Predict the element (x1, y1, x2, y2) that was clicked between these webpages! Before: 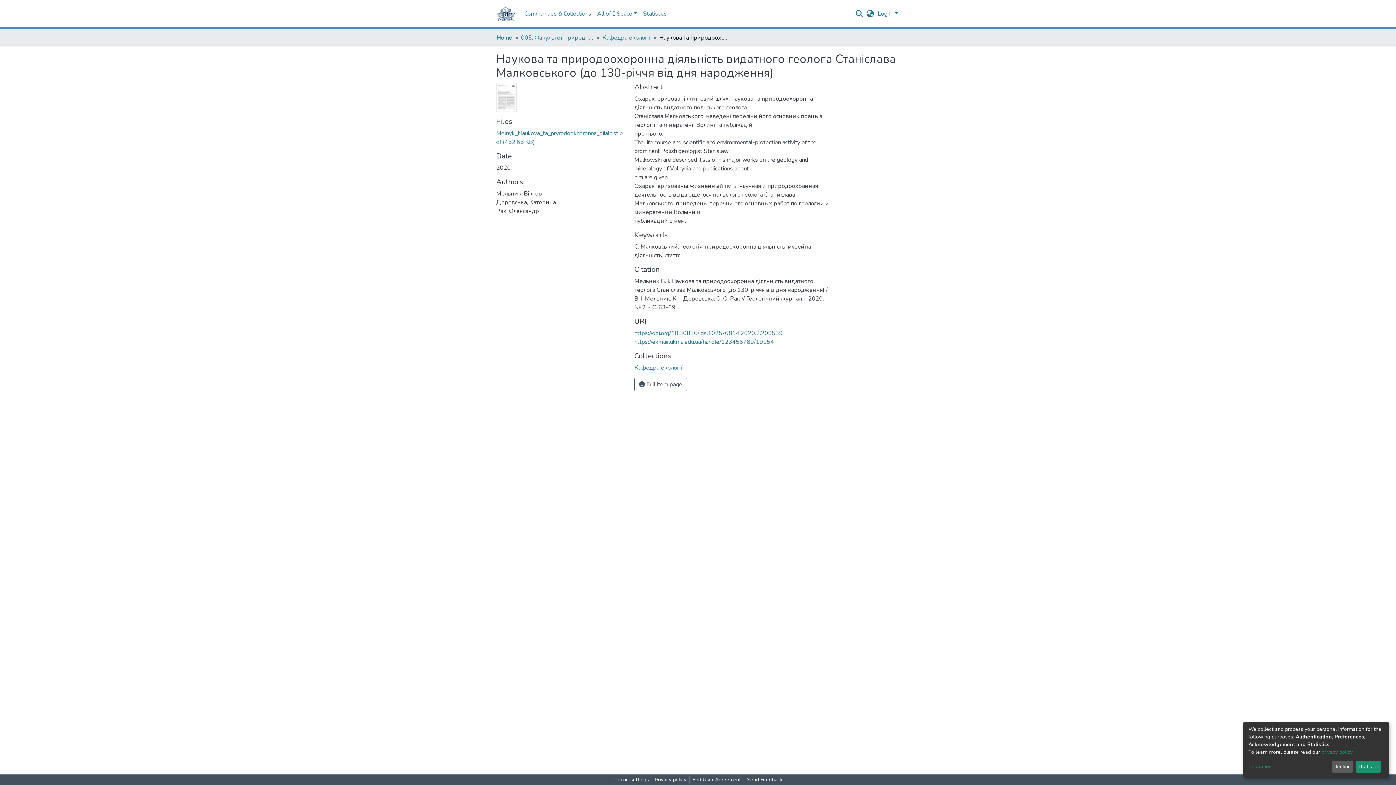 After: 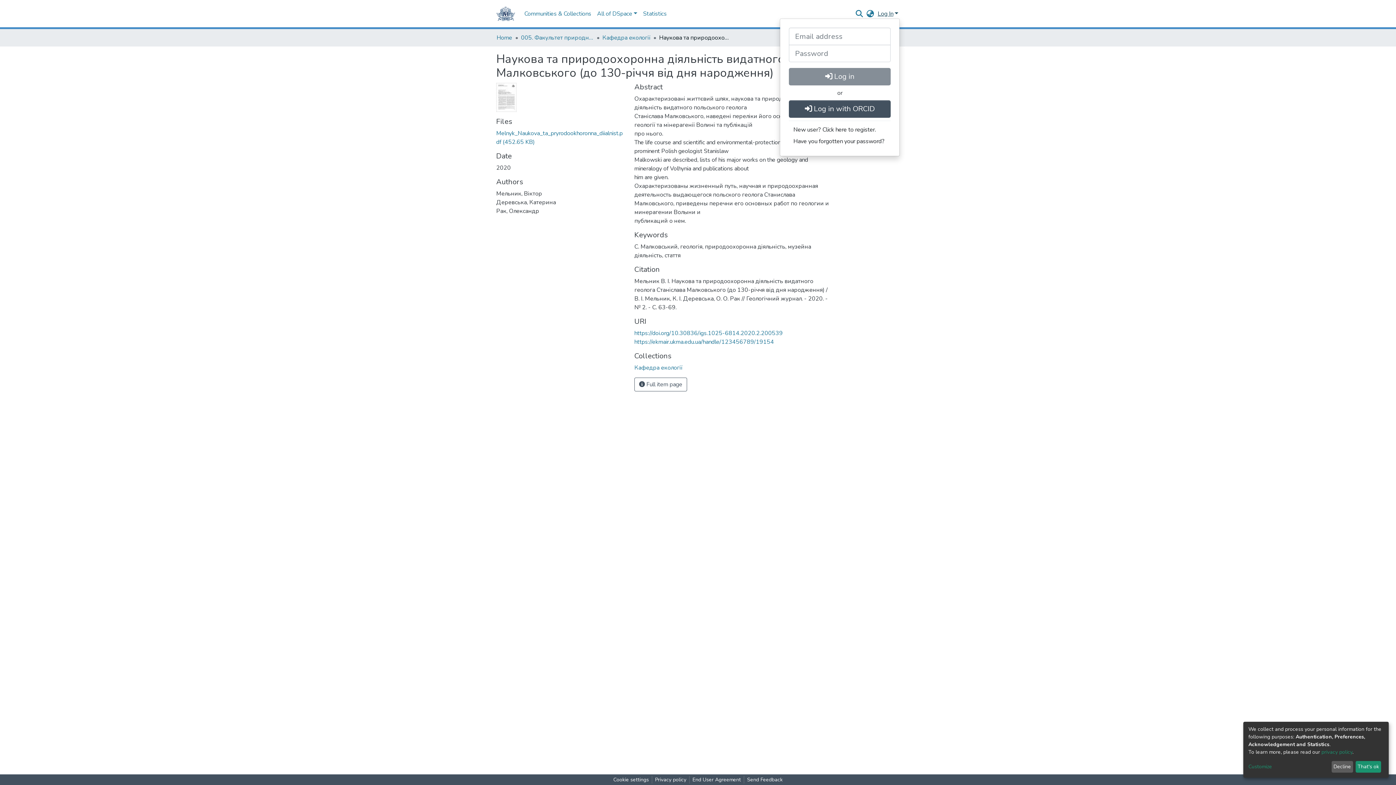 Action: bbox: (876, 9, 900, 17) label: Log In